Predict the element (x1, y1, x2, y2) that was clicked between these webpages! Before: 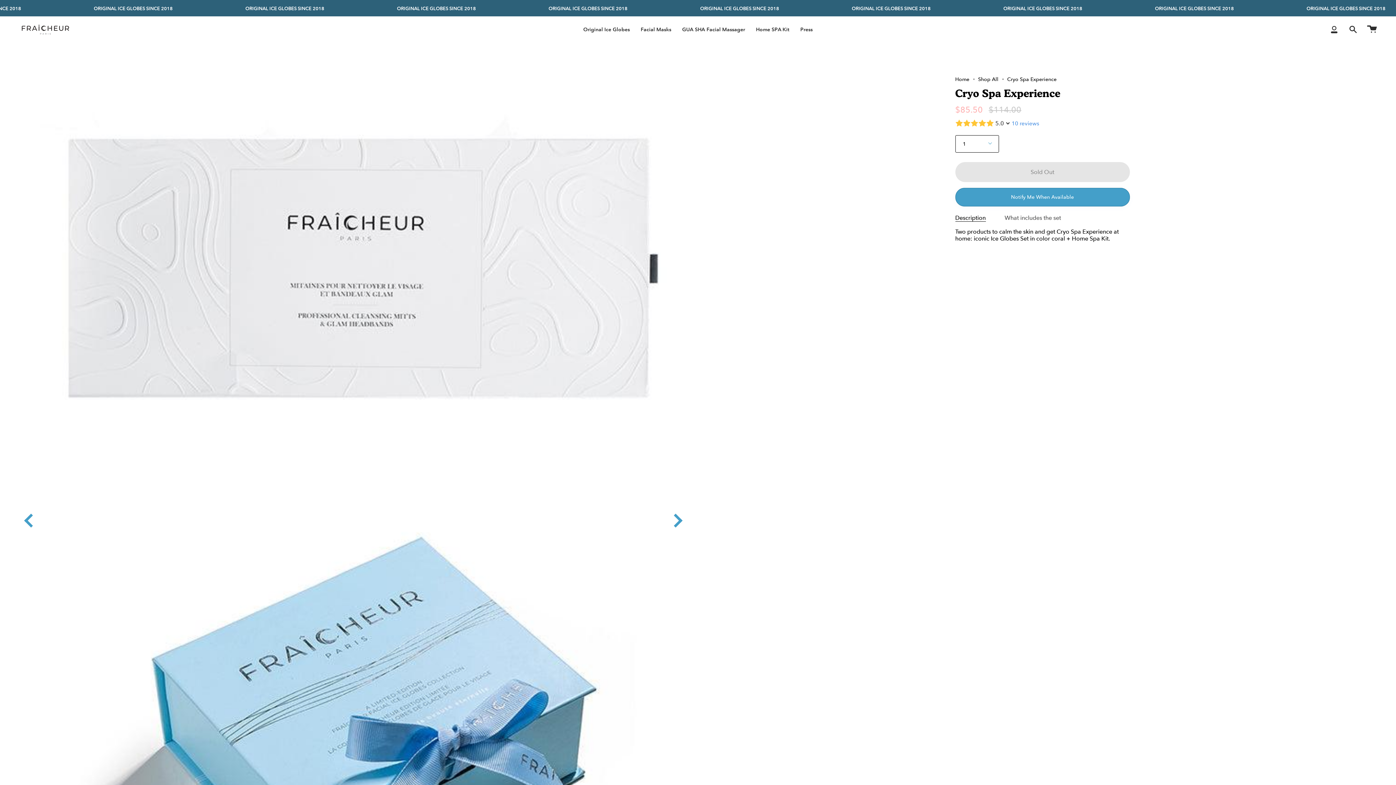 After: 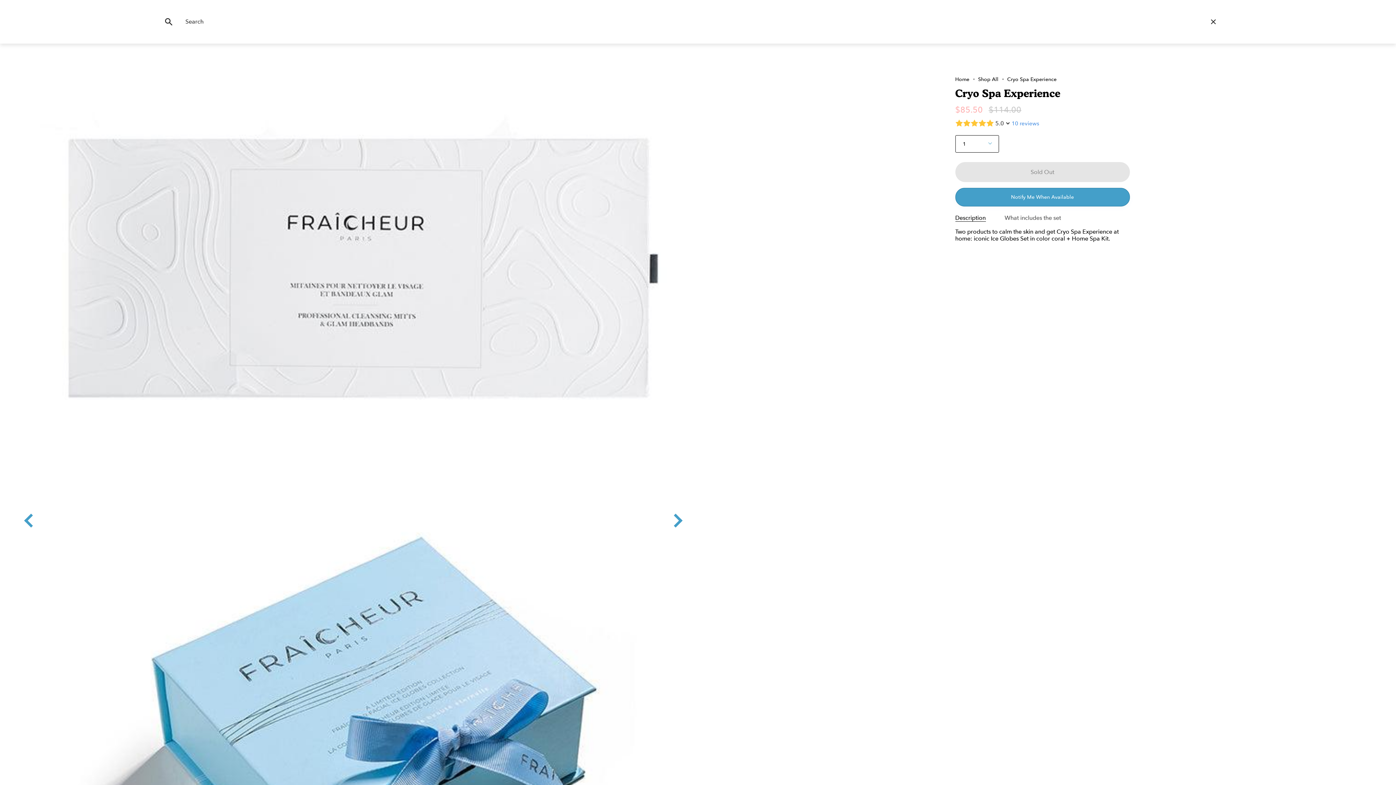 Action: label: Search bbox: (1344, 16, 1362, 42)